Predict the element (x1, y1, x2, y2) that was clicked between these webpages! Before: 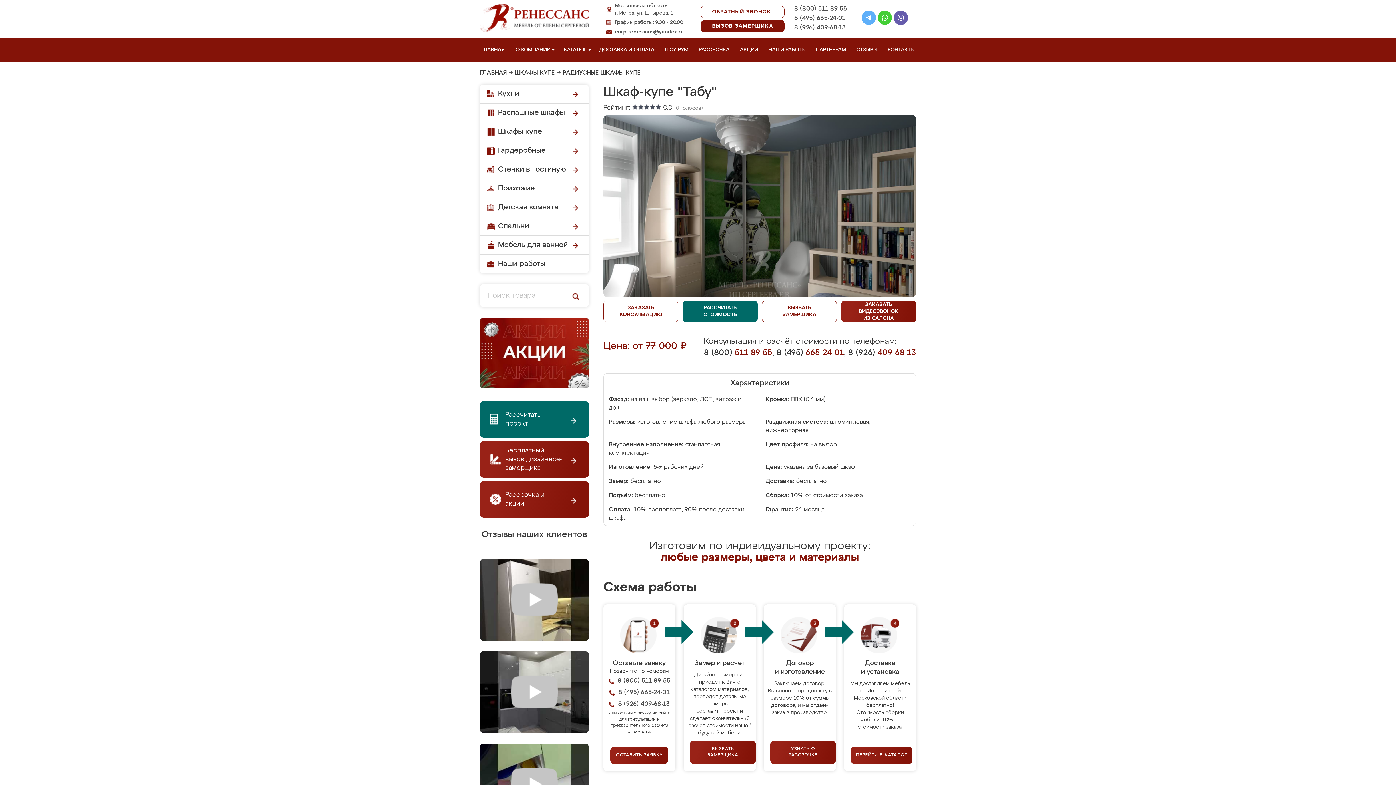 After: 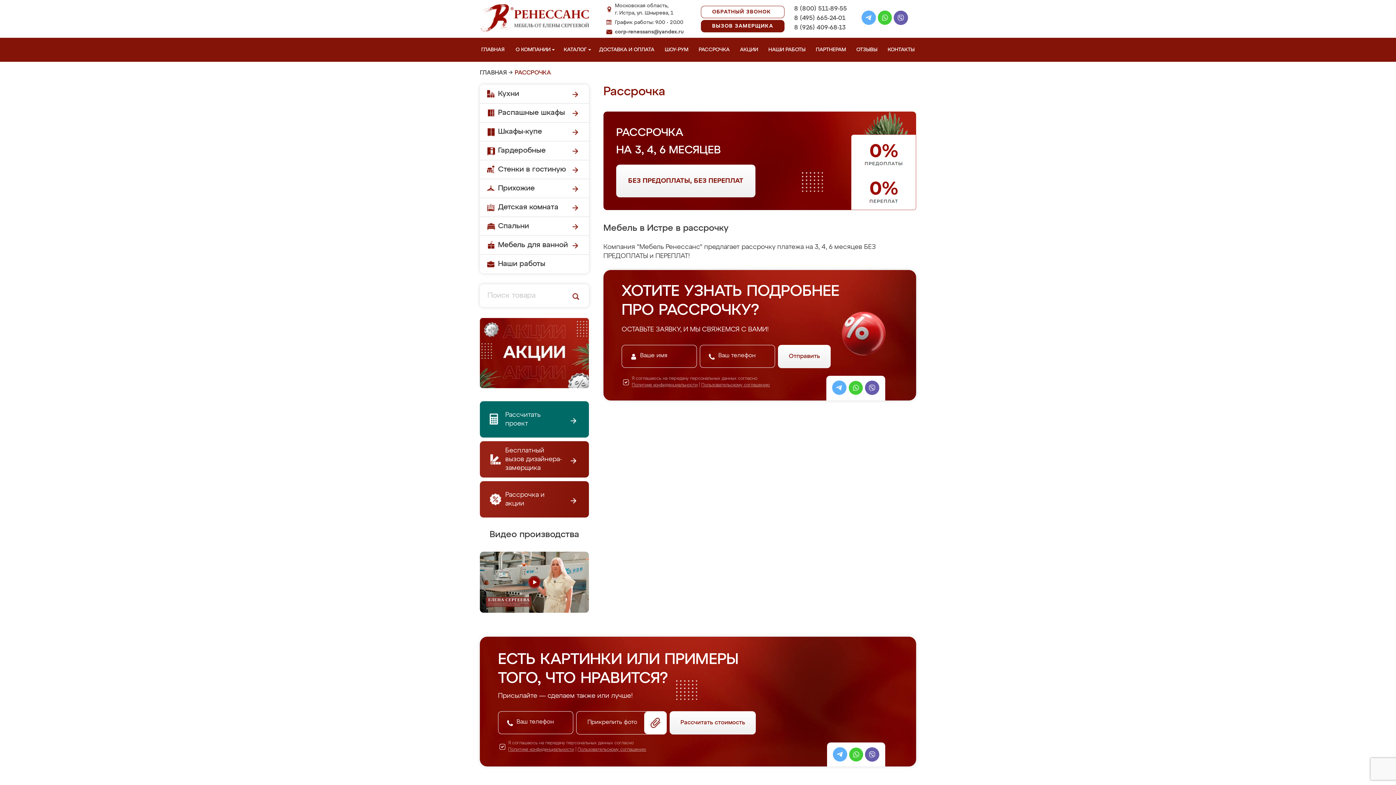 Action: bbox: (697, 37, 734, 61) label: РАССРОЧКА